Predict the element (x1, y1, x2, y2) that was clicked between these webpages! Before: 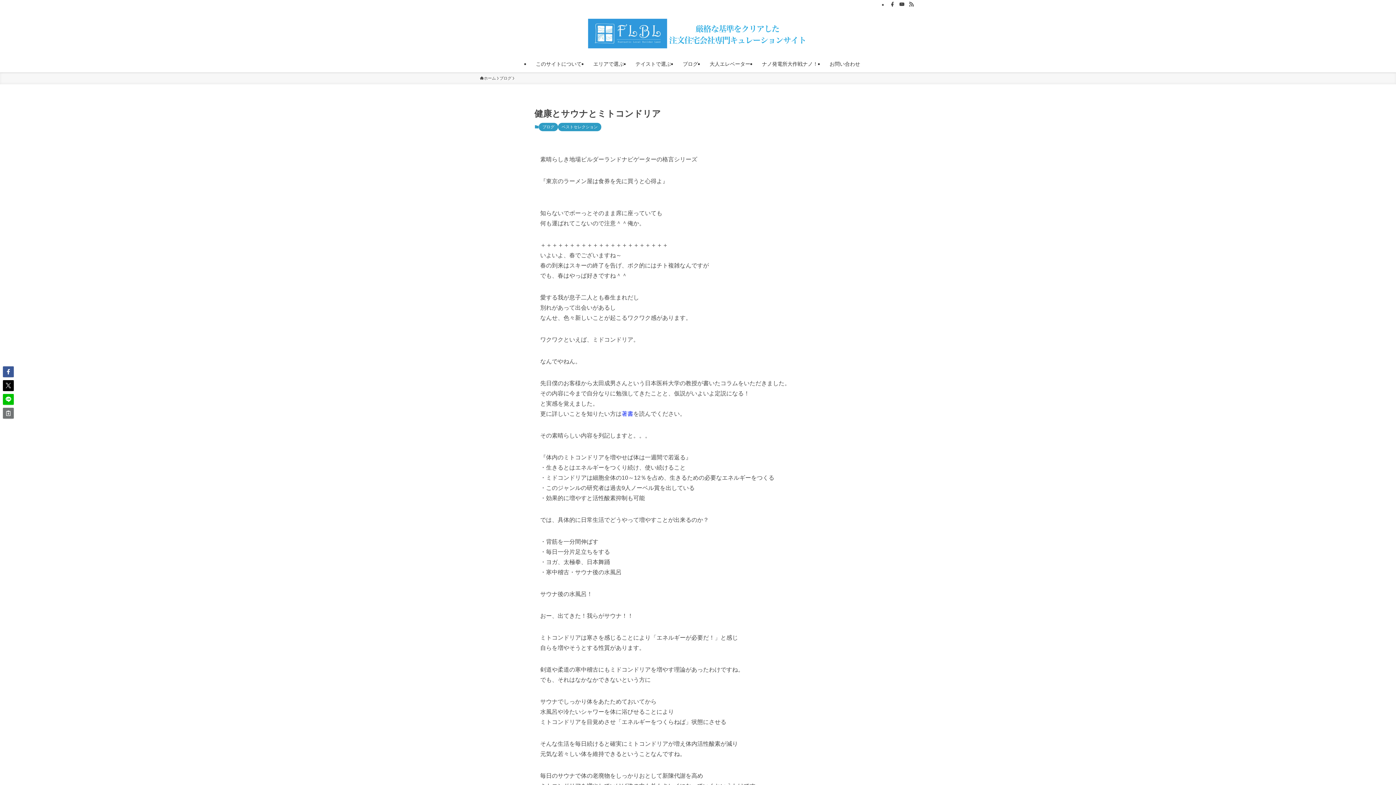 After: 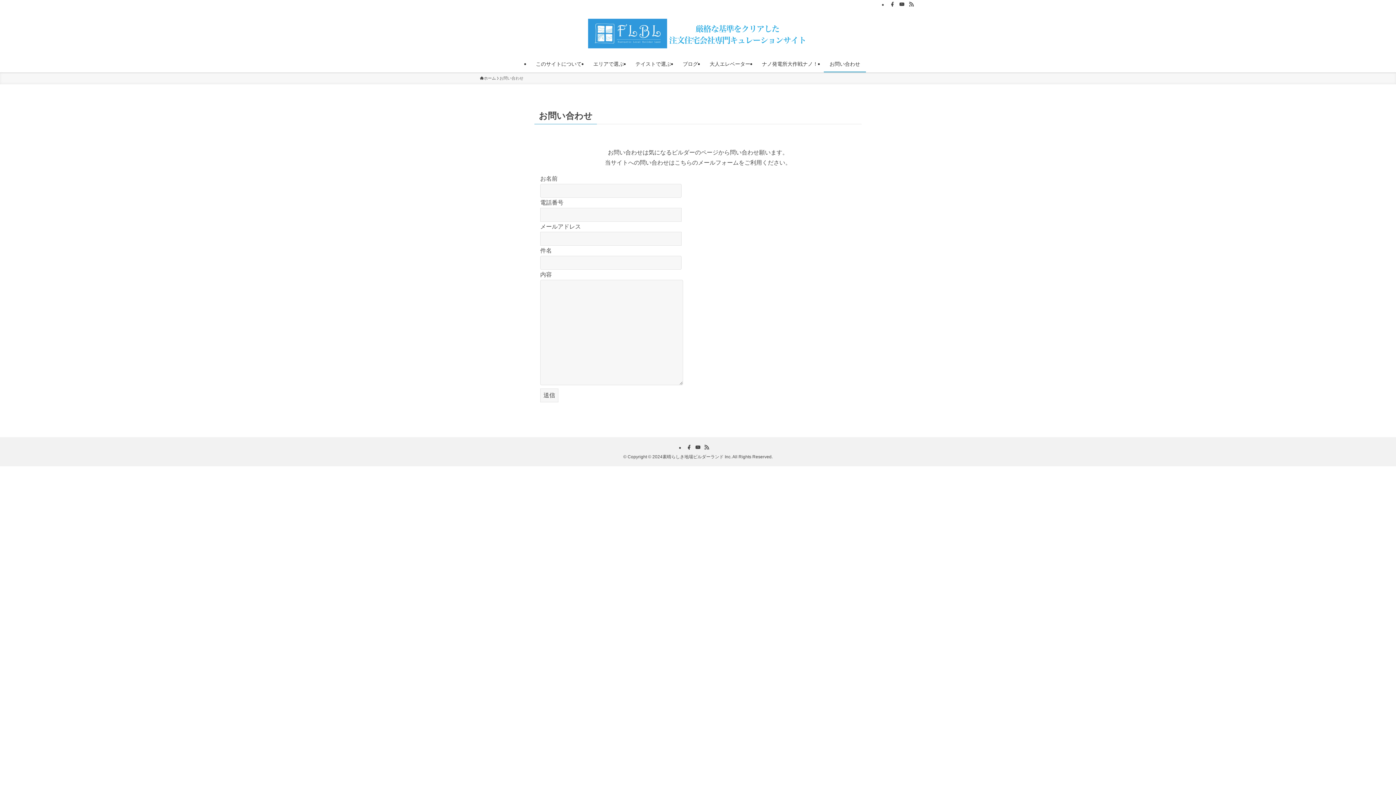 Action: label: お問い合わせ bbox: (824, 55, 866, 72)